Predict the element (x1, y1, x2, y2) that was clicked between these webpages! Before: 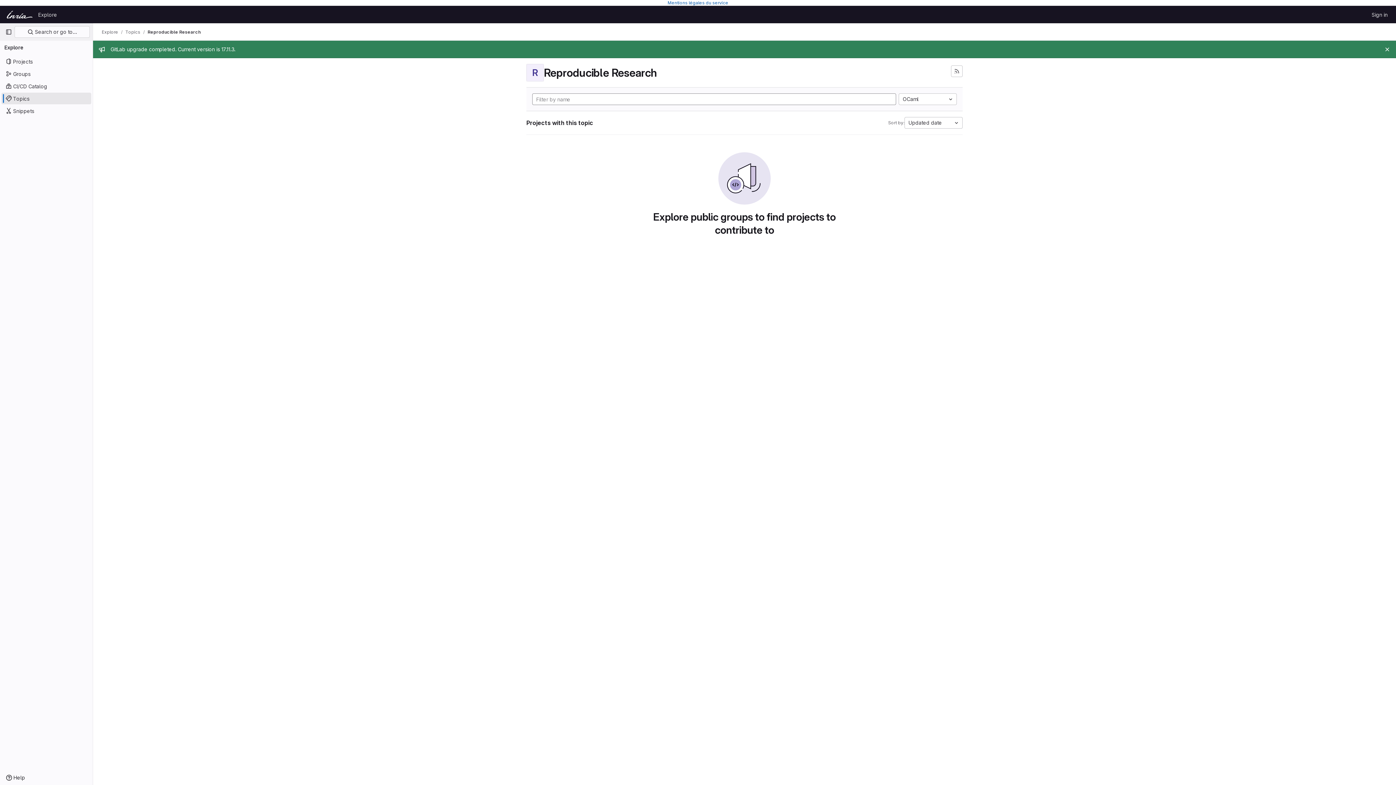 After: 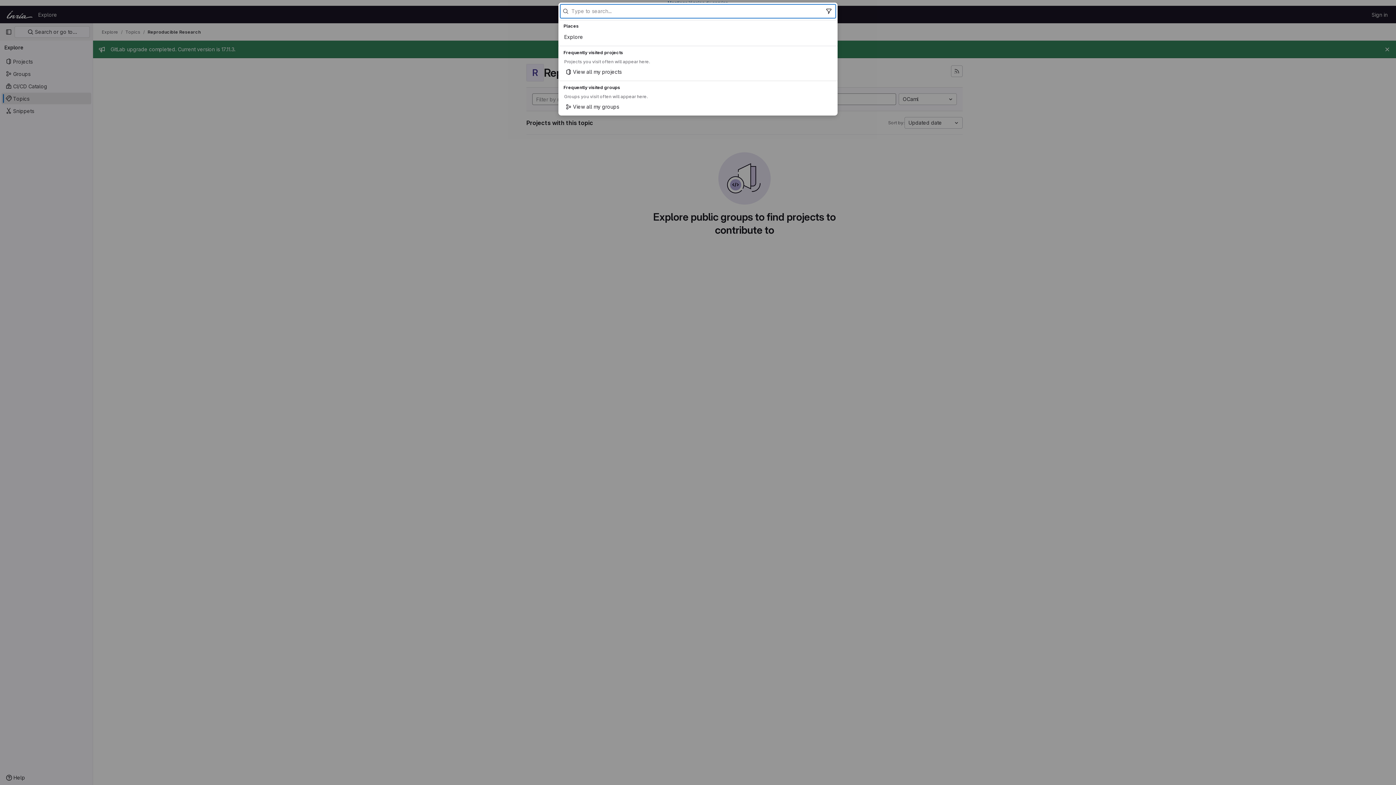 Action: bbox: (14, 26, 89, 37) label:  Search or go to…